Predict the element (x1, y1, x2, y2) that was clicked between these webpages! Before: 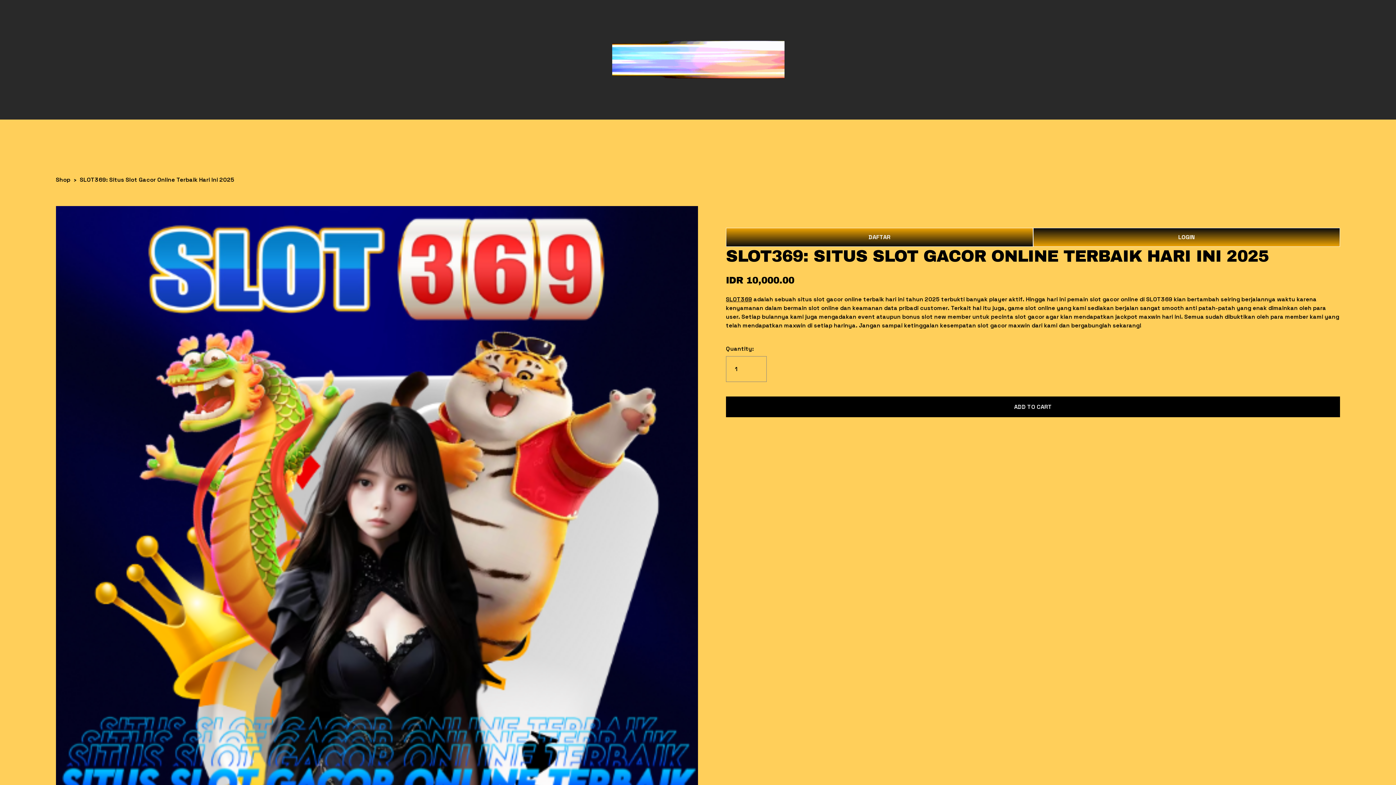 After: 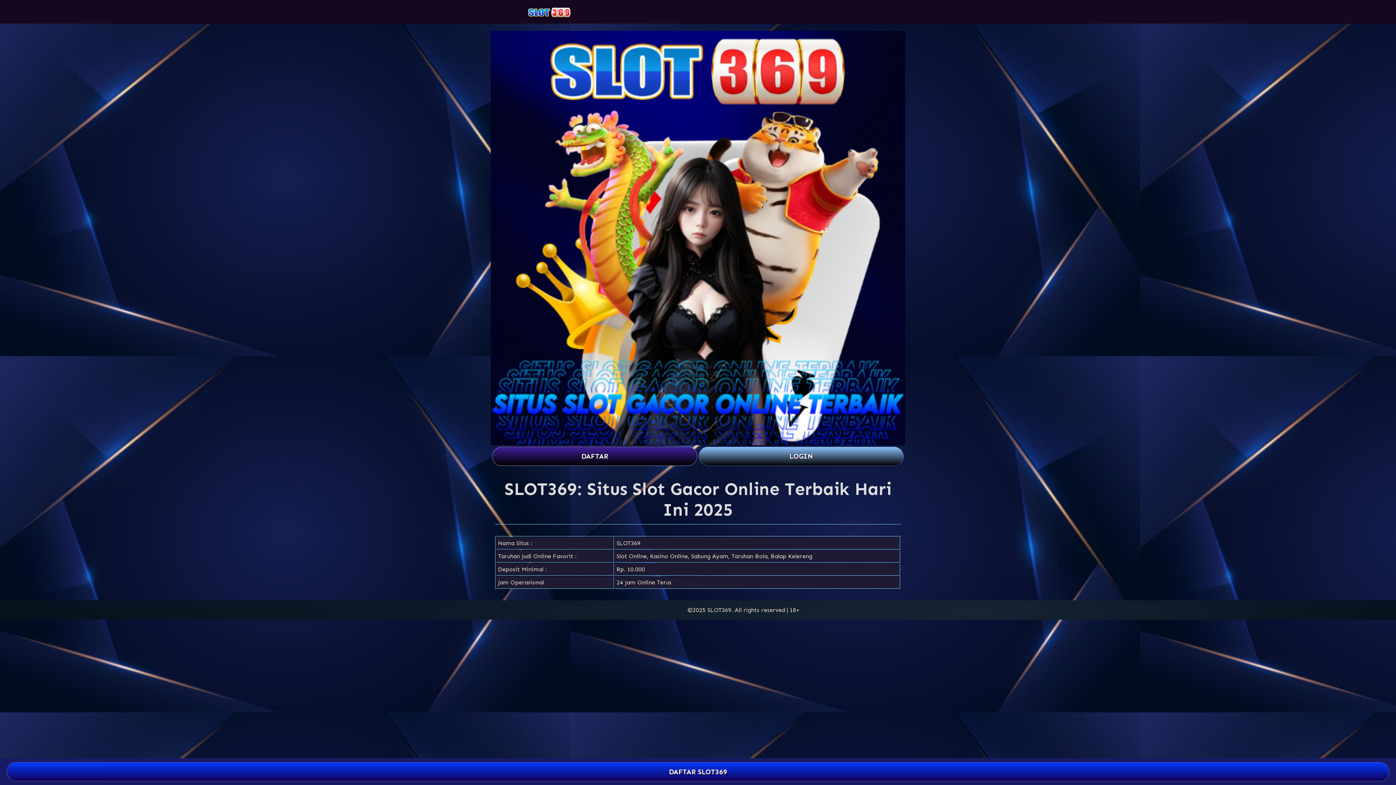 Action: bbox: (1033, 227, 1340, 246) label: LOGIN